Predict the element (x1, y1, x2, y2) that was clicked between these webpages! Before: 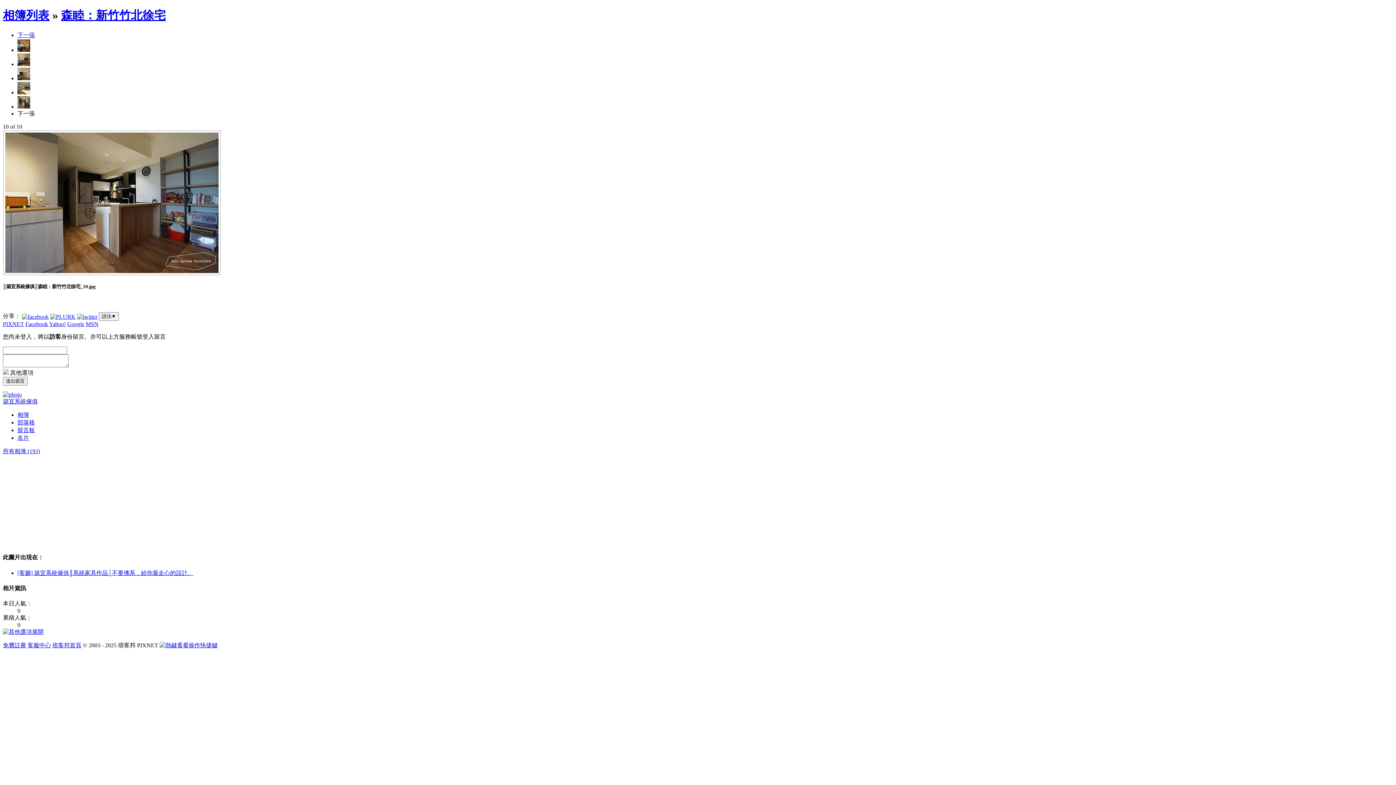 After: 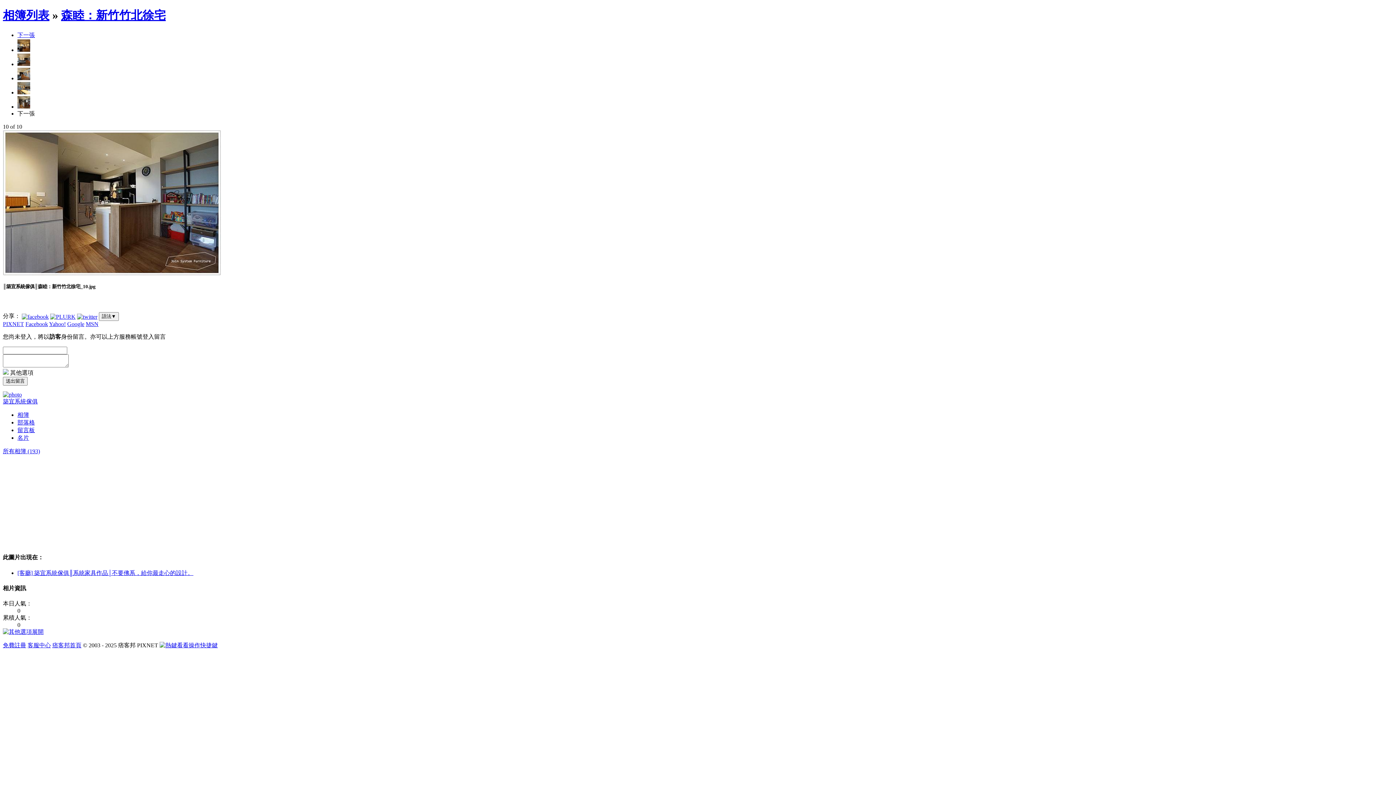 Action: bbox: (17, 570, 193, 576) label: [客廳] 築宜系統傢俱║系統家具作品│不要佛系，給你最走心的設計。